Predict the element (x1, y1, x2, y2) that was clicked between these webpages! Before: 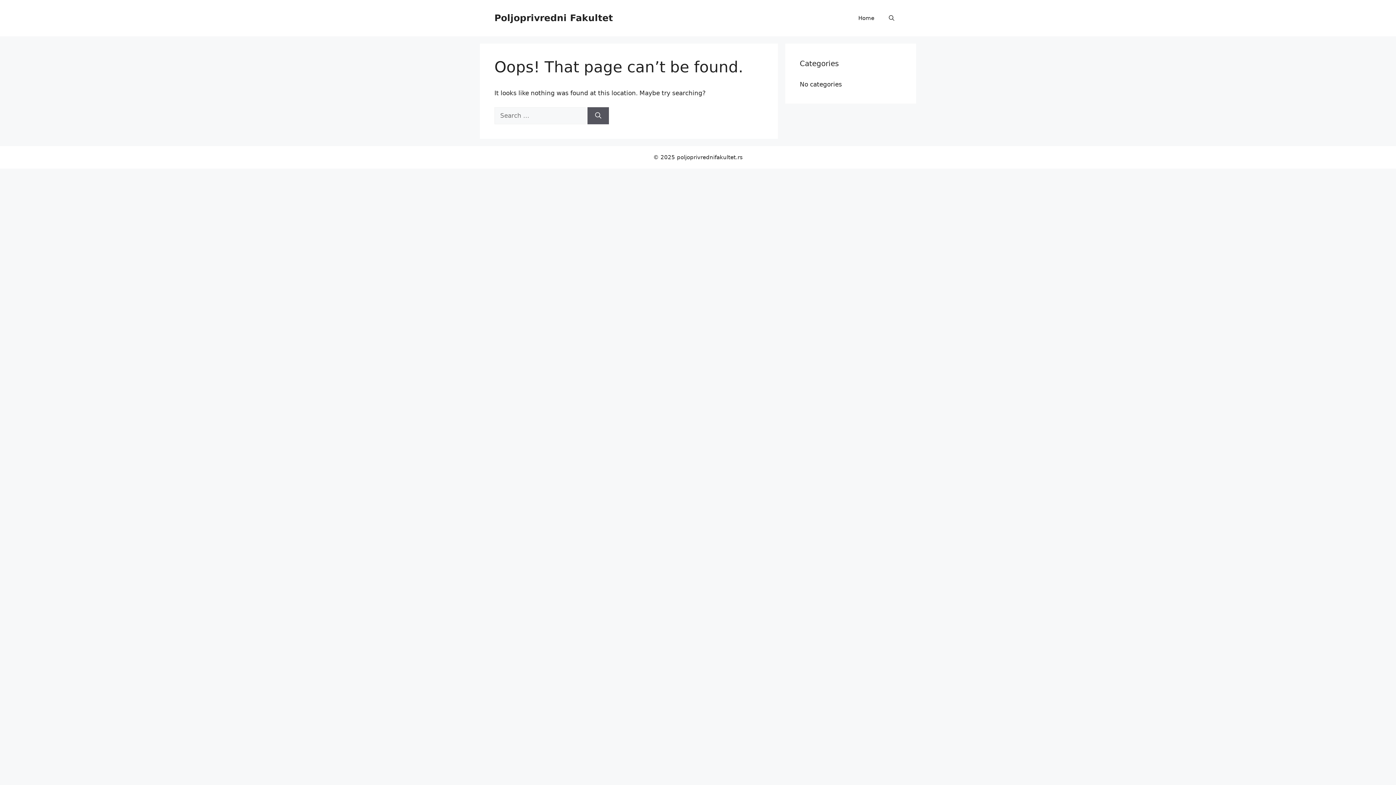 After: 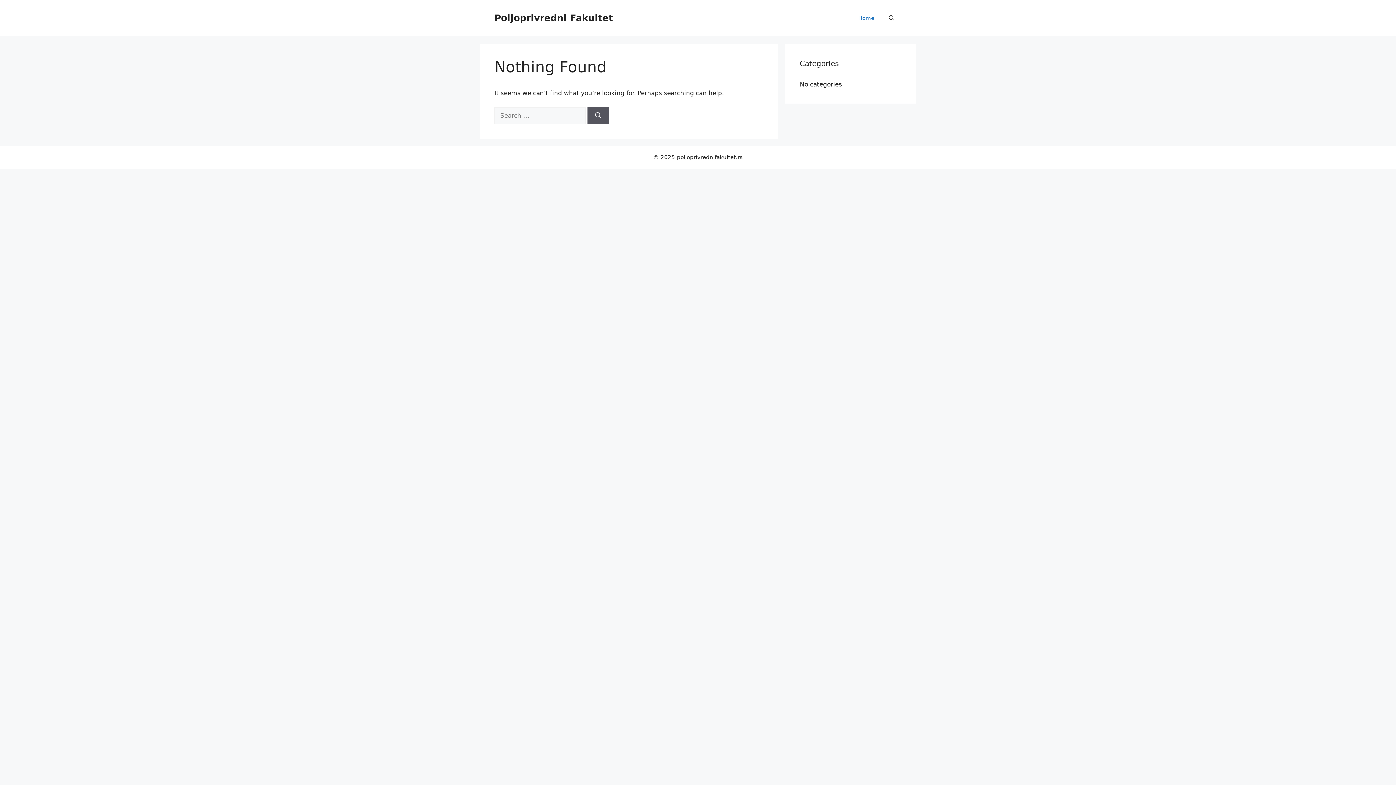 Action: bbox: (494, 12, 613, 23) label: Poljoprivredni Fakultet